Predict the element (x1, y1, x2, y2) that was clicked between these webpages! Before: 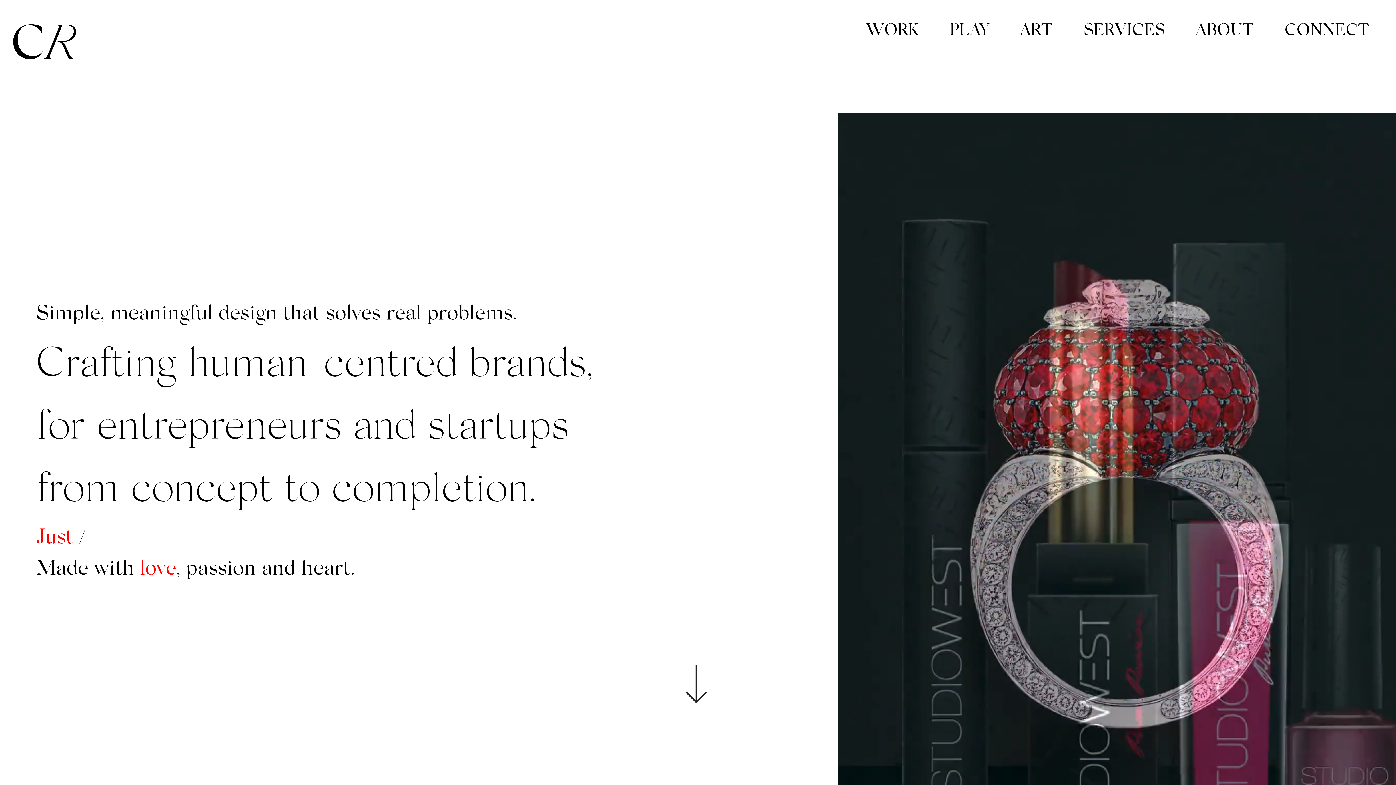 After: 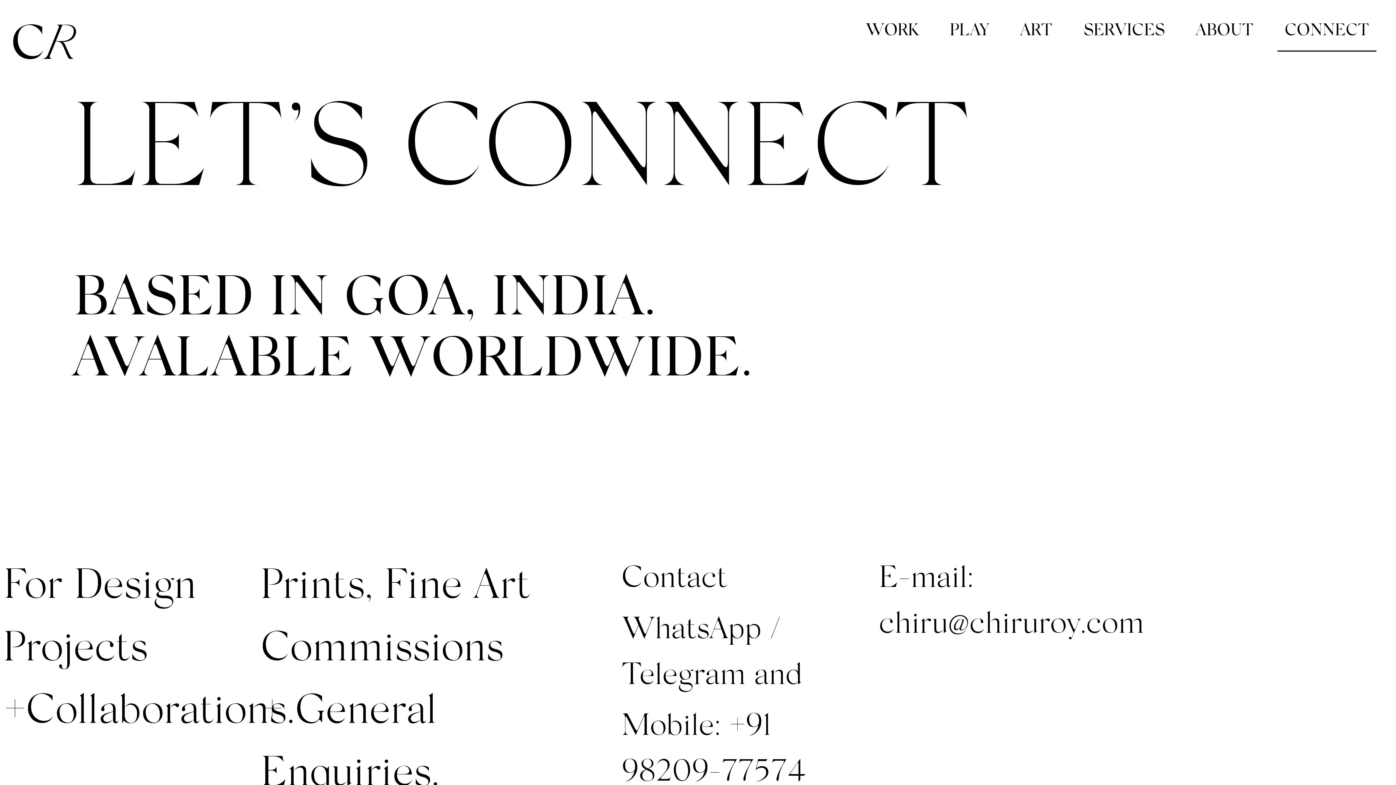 Action: bbox: (1277, 10, 1376, 51) label: CONNECT